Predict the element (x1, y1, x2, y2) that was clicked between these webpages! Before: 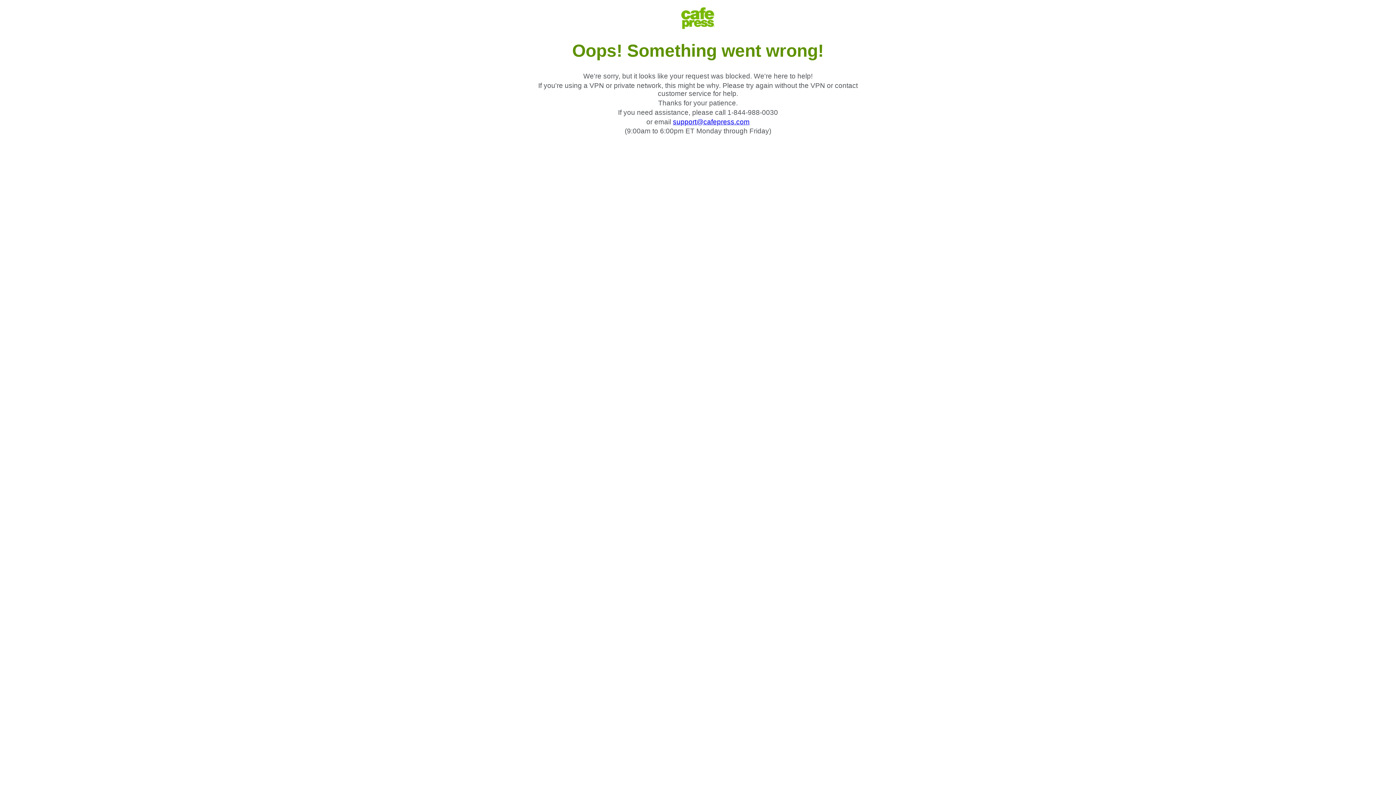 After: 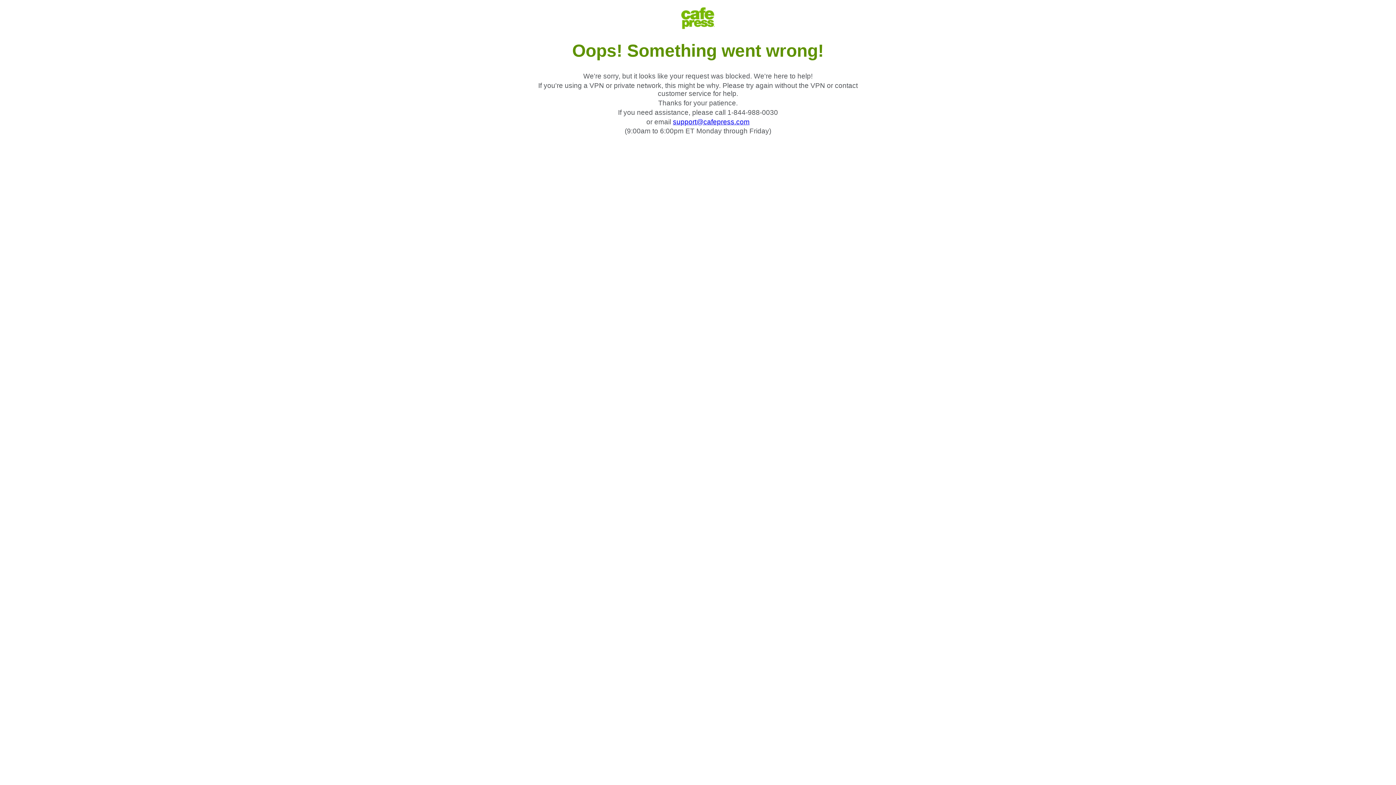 Action: bbox: (673, 118, 749, 125) label: support@cafepress.com